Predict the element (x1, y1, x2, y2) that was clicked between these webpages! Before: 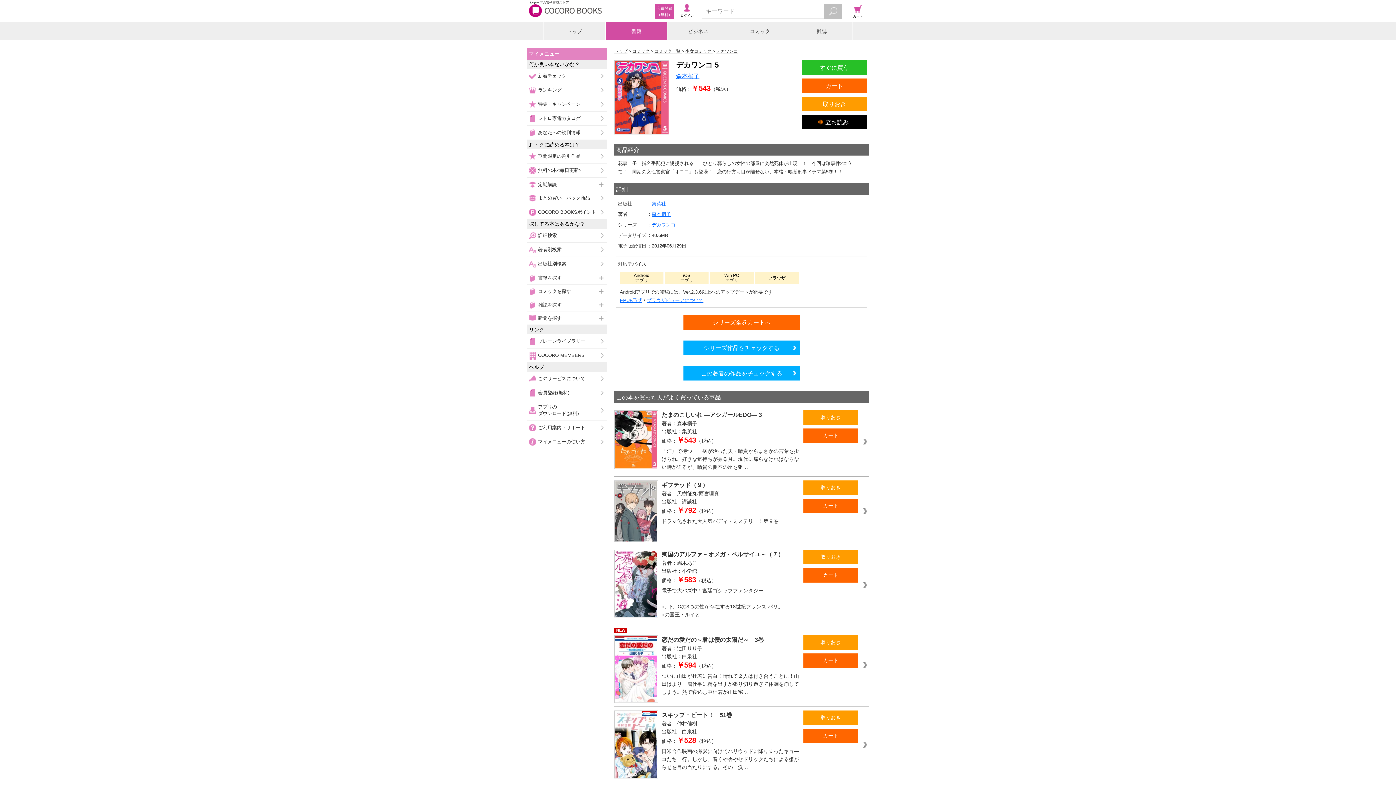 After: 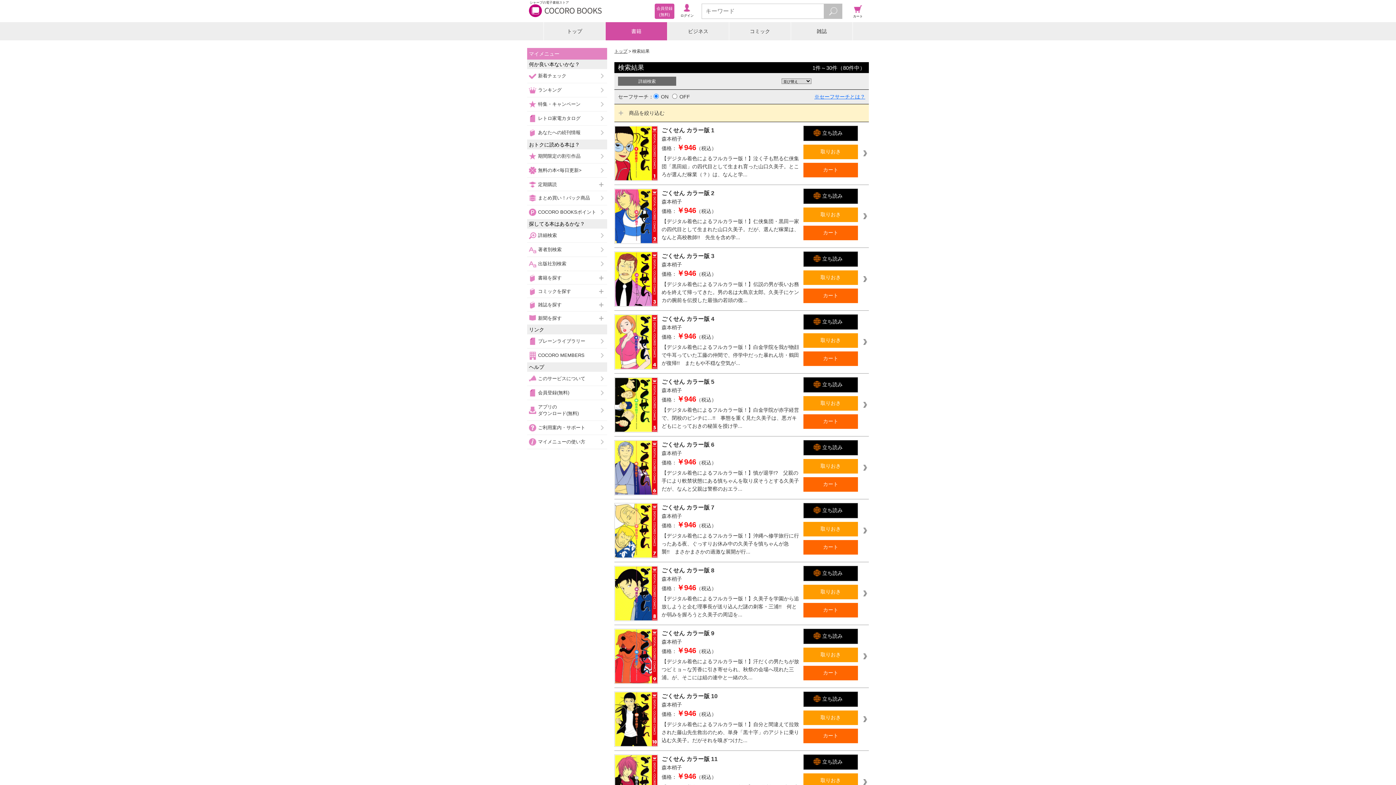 Action: bbox: (652, 211, 670, 217) label: 森本梢子